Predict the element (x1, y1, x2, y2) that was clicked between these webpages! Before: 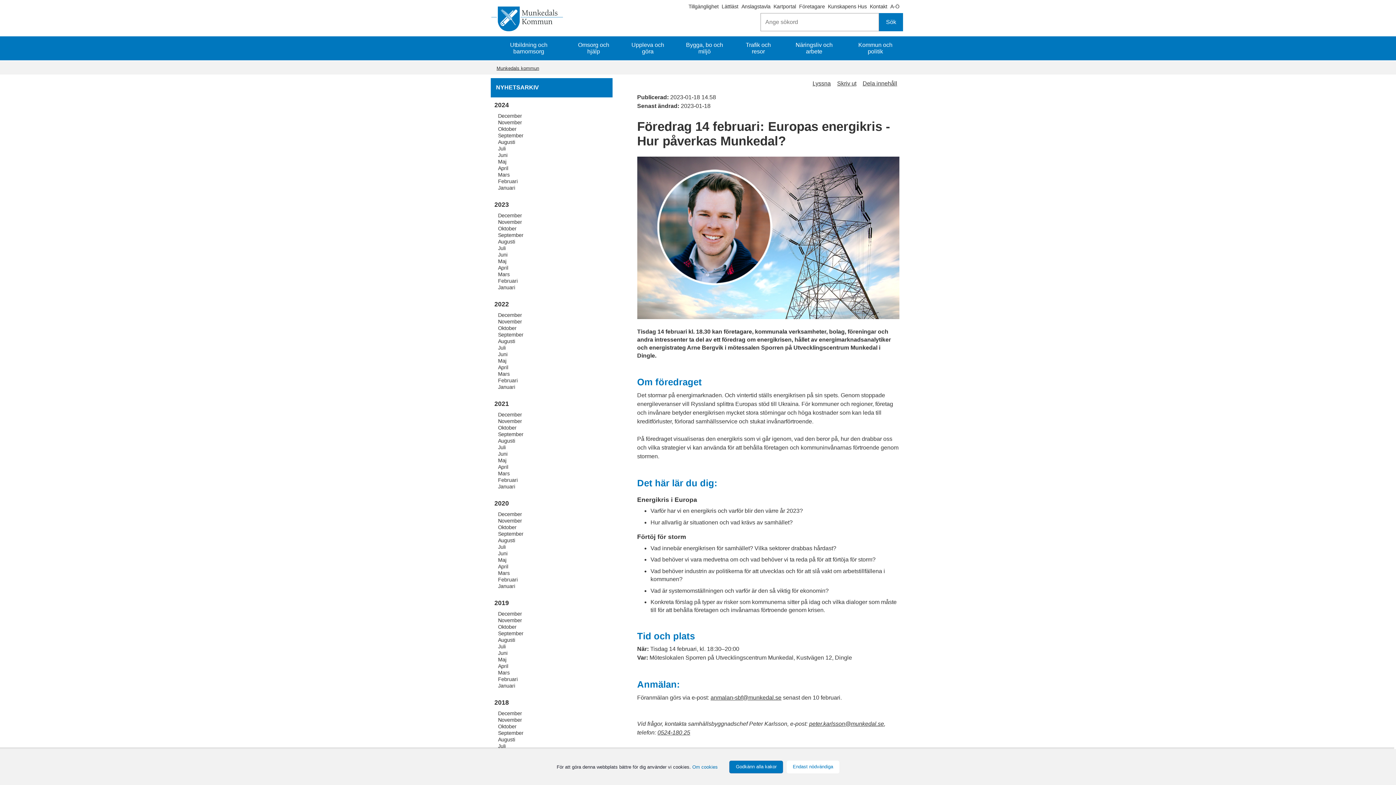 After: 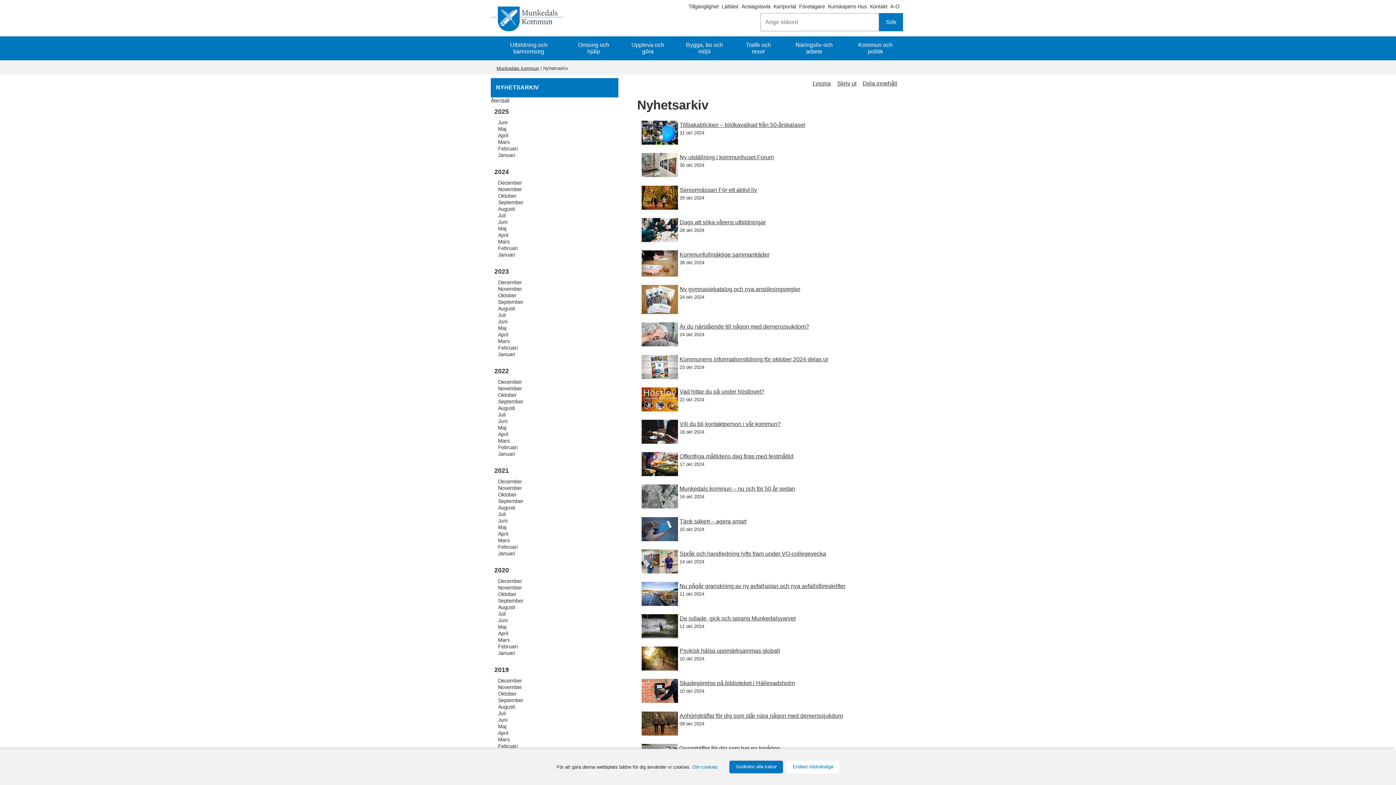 Action: bbox: (498, 126, 516, 131) label: Oktober